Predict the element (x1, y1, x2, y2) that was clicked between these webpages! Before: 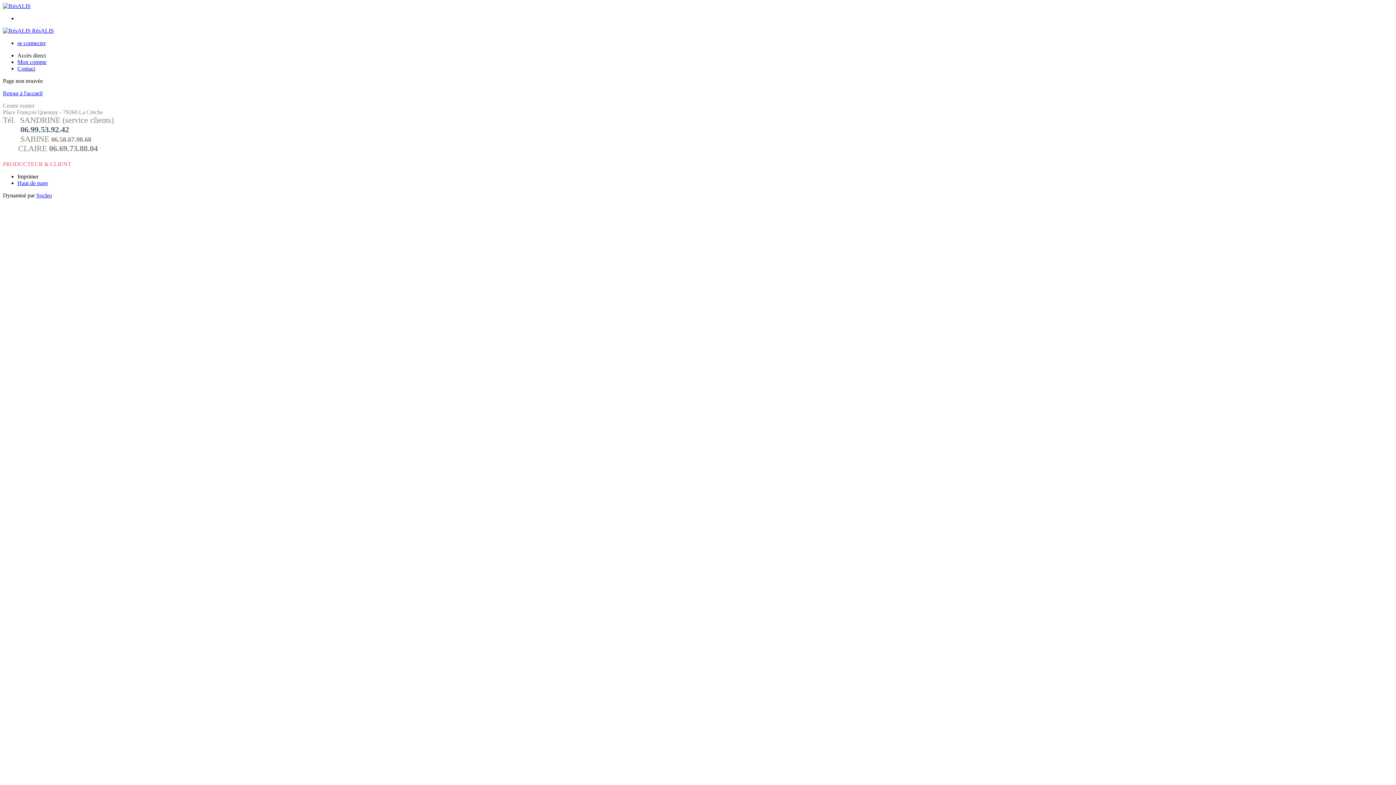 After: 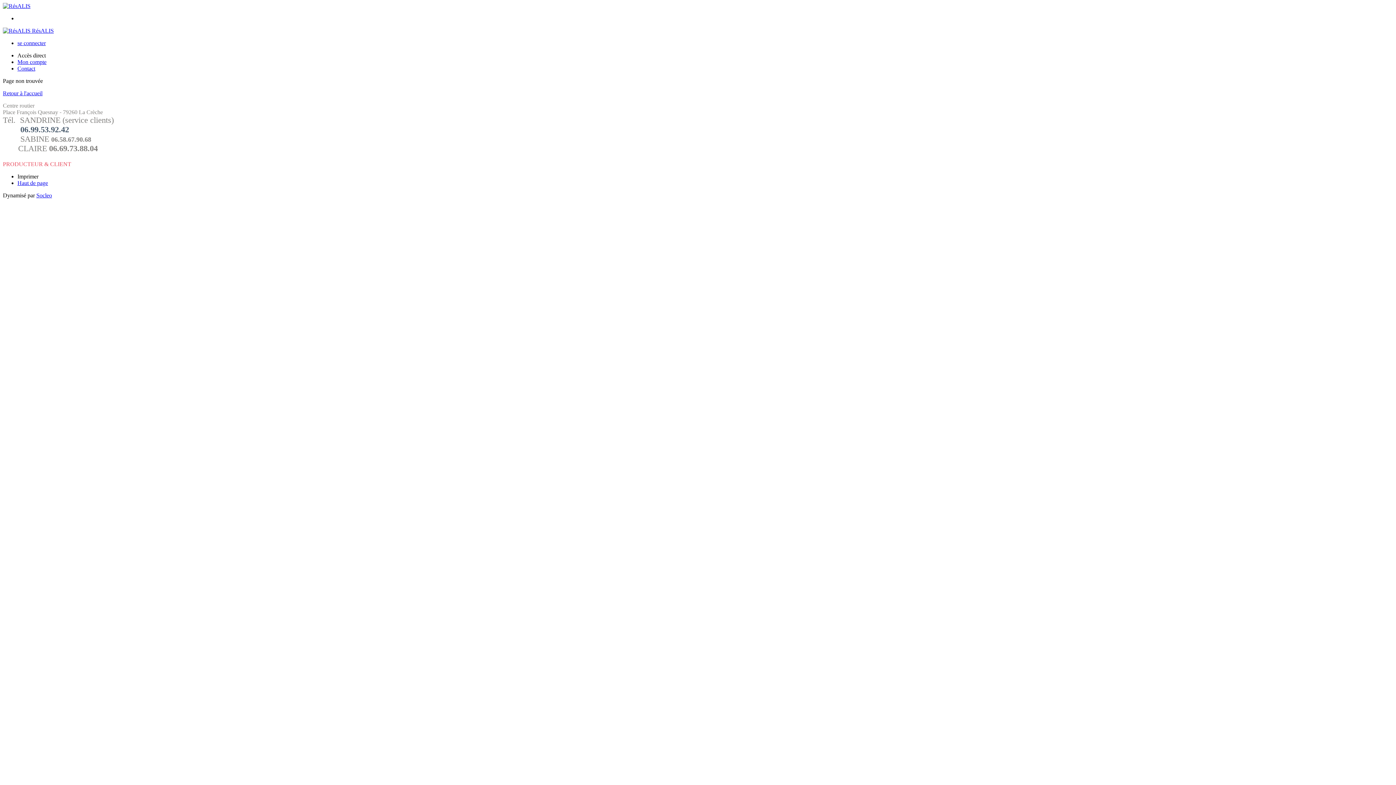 Action: bbox: (17, 180, 48, 186) label: Haut de page